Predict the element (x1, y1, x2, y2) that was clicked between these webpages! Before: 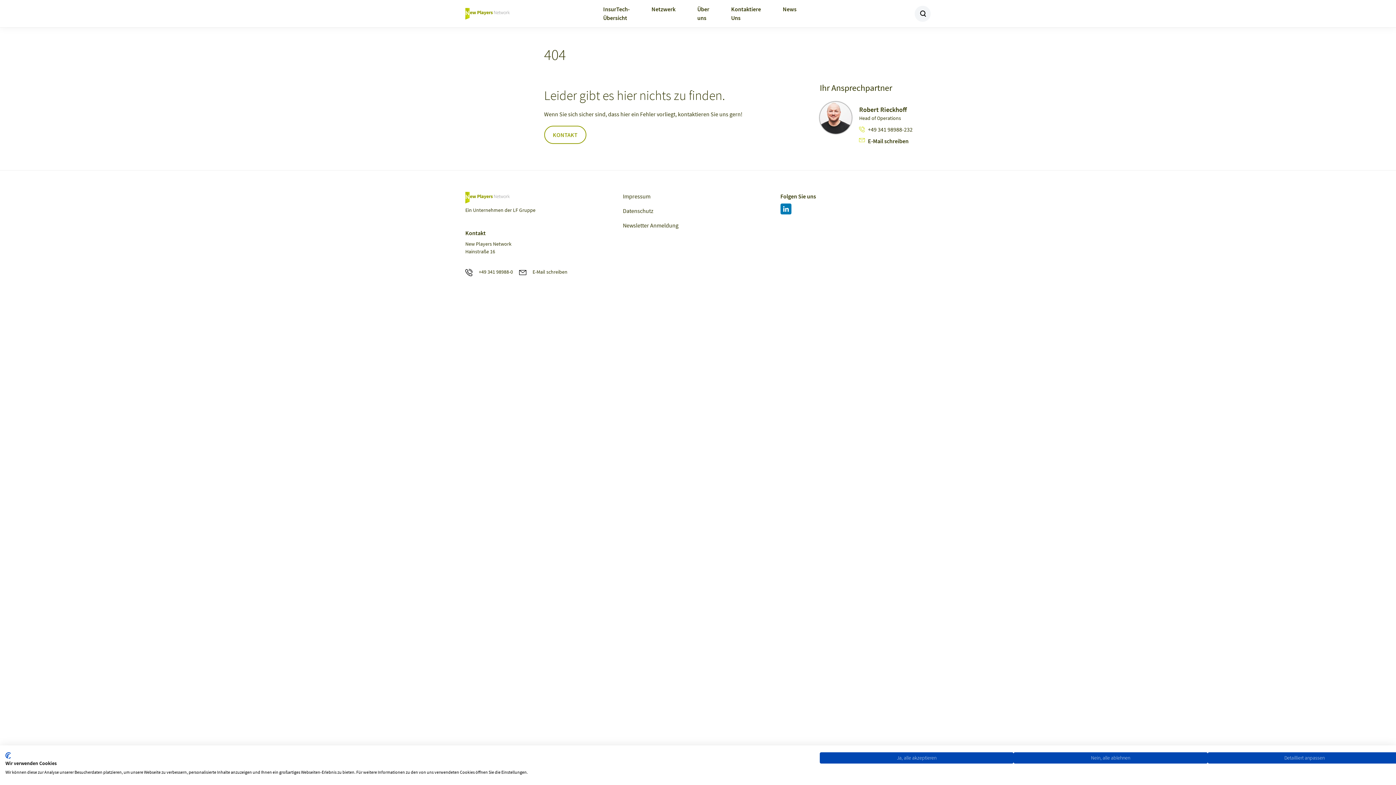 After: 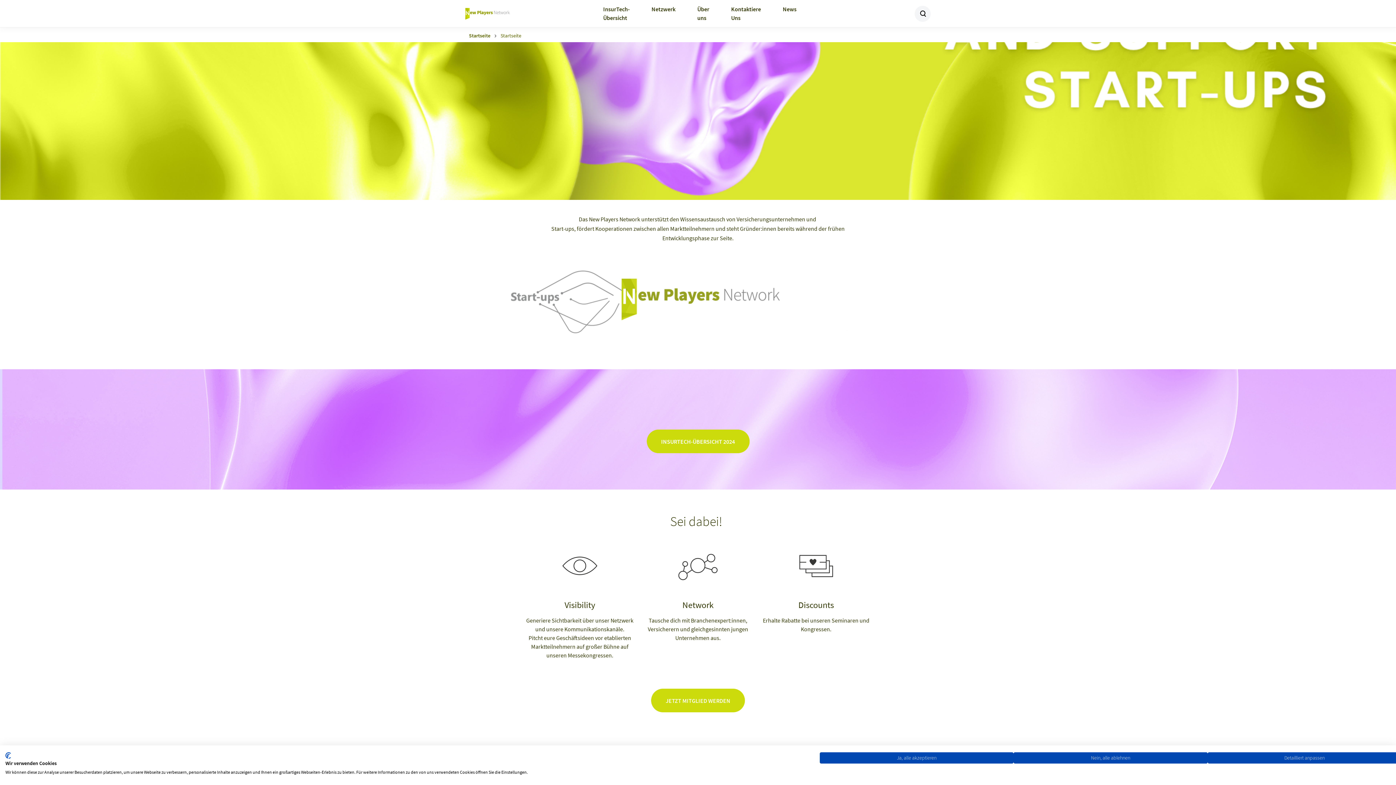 Action: label: Zur Homepage bbox: (465, 7, 563, 19)